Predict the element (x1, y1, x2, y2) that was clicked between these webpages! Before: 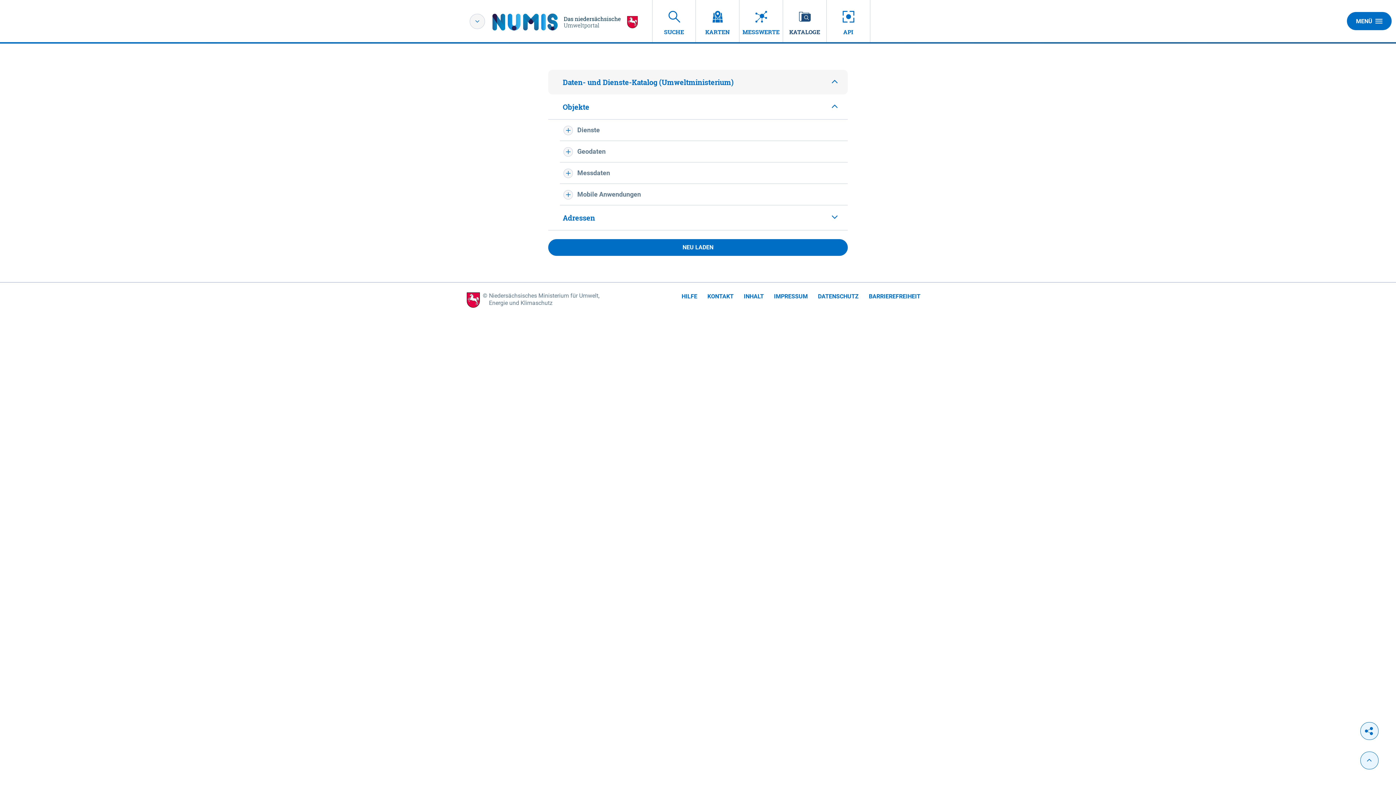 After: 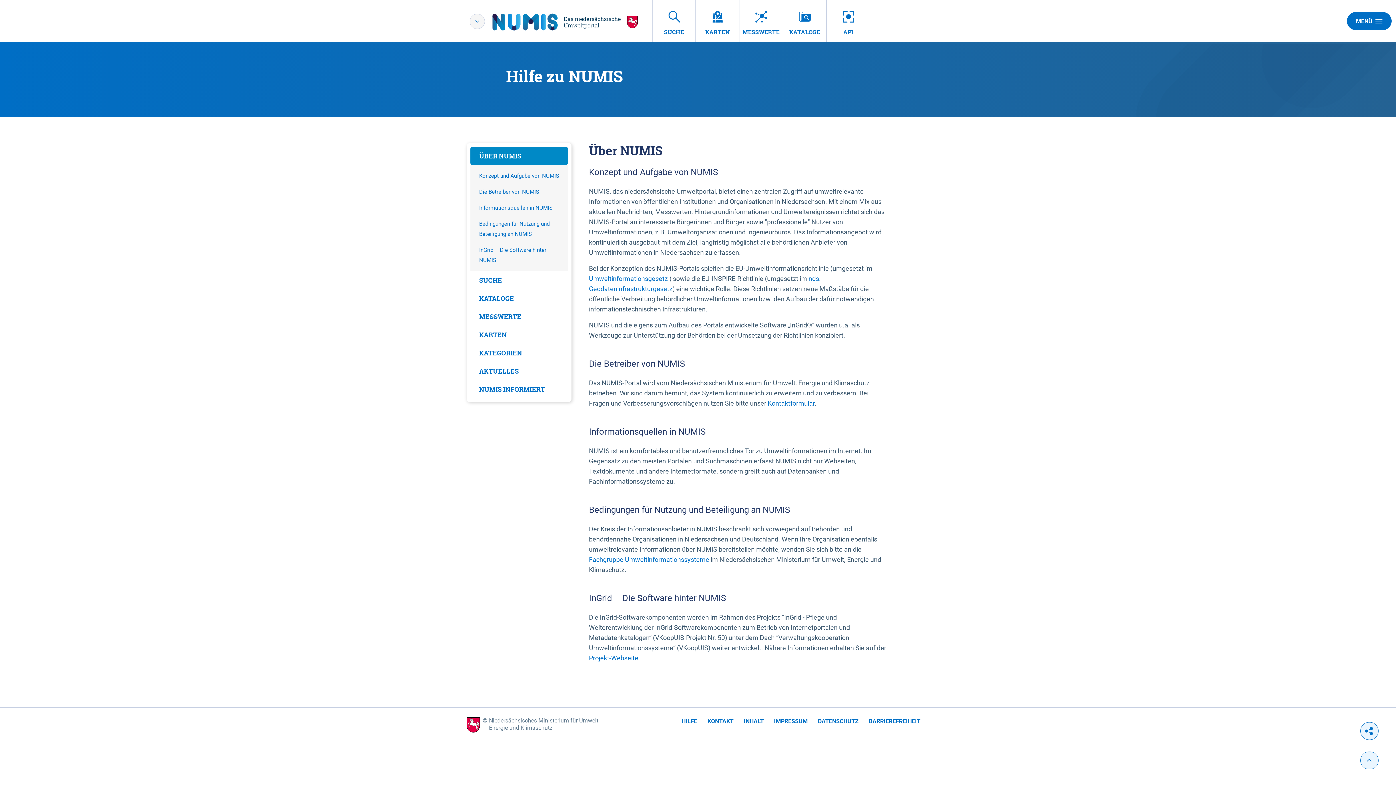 Action: bbox: (681, 292, 697, 301) label: HILFE